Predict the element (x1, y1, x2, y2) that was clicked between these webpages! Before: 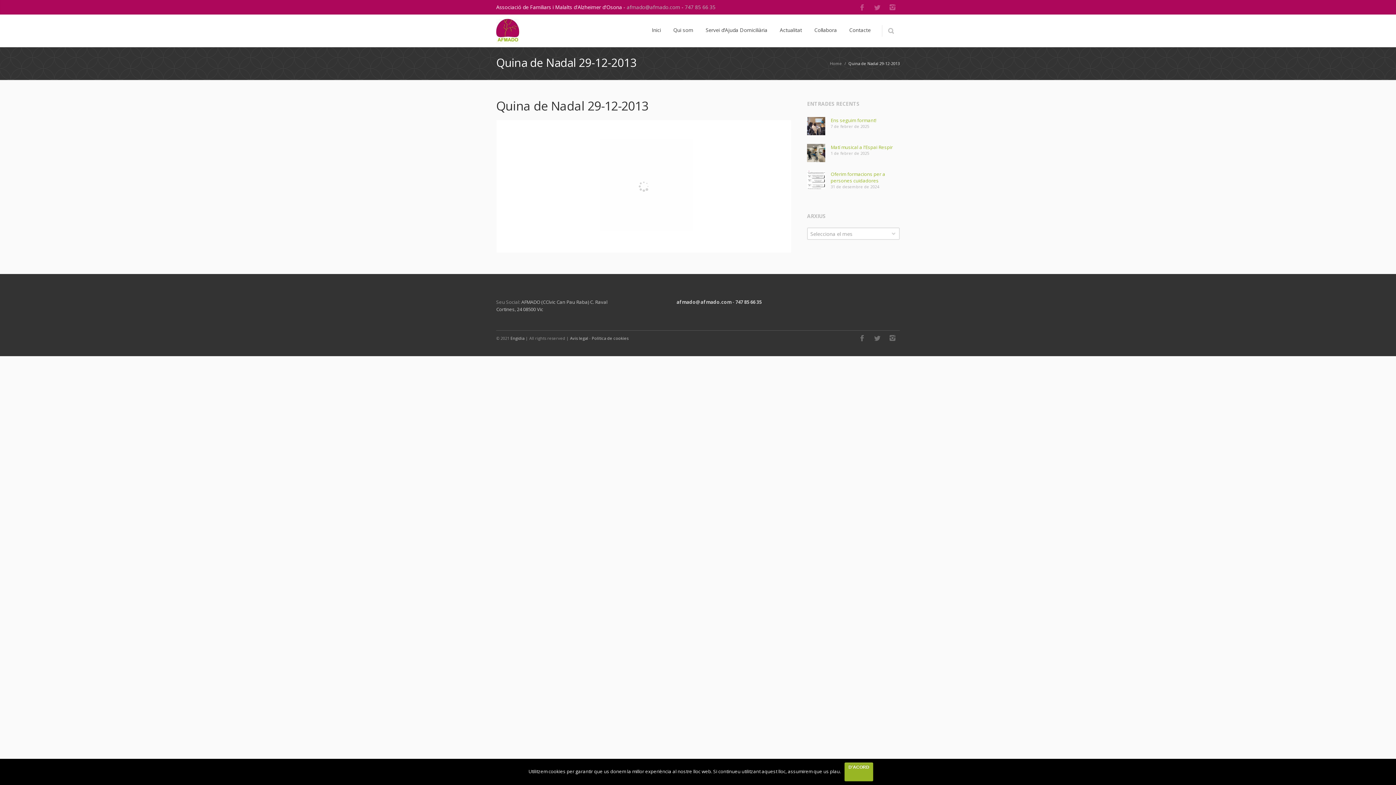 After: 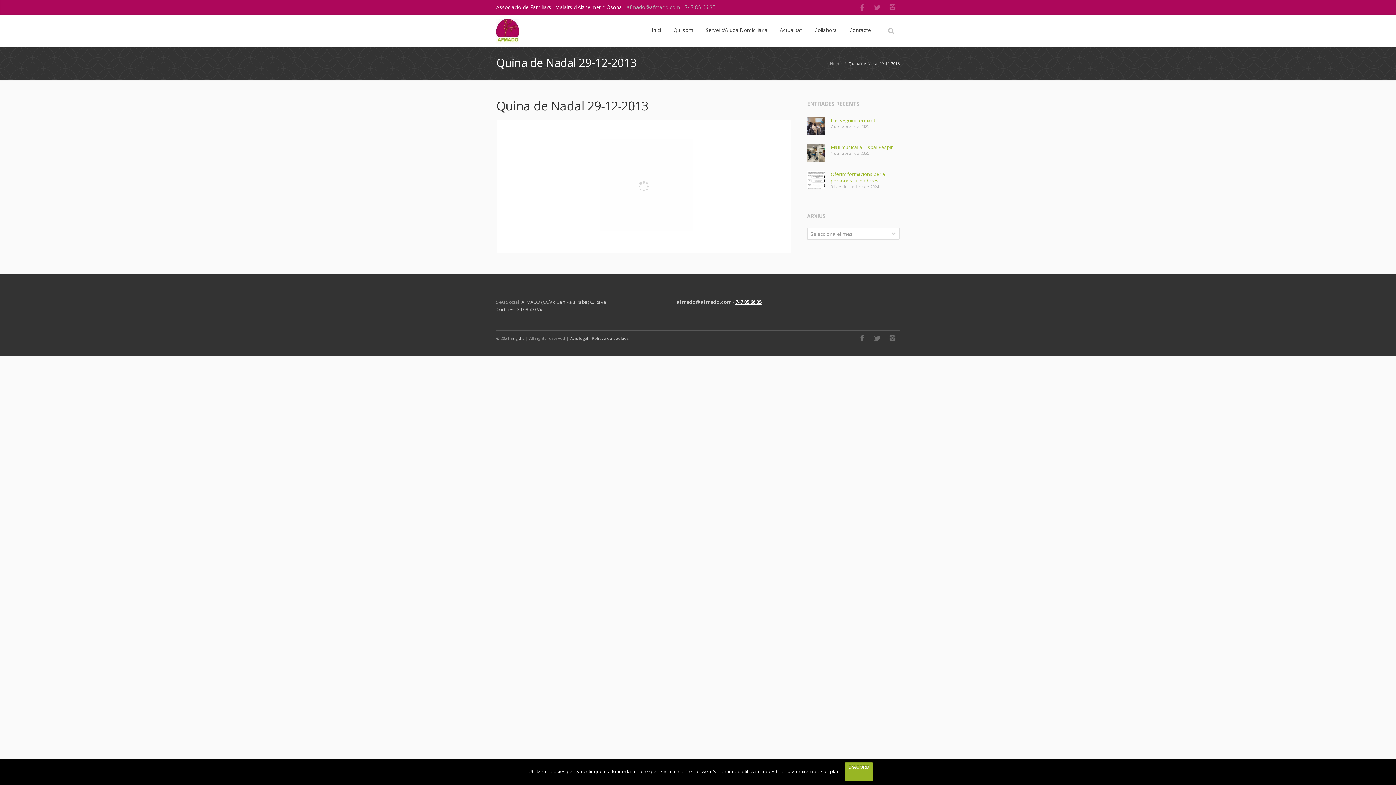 Action: label: 747 85 66 35 bbox: (735, 298, 761, 305)